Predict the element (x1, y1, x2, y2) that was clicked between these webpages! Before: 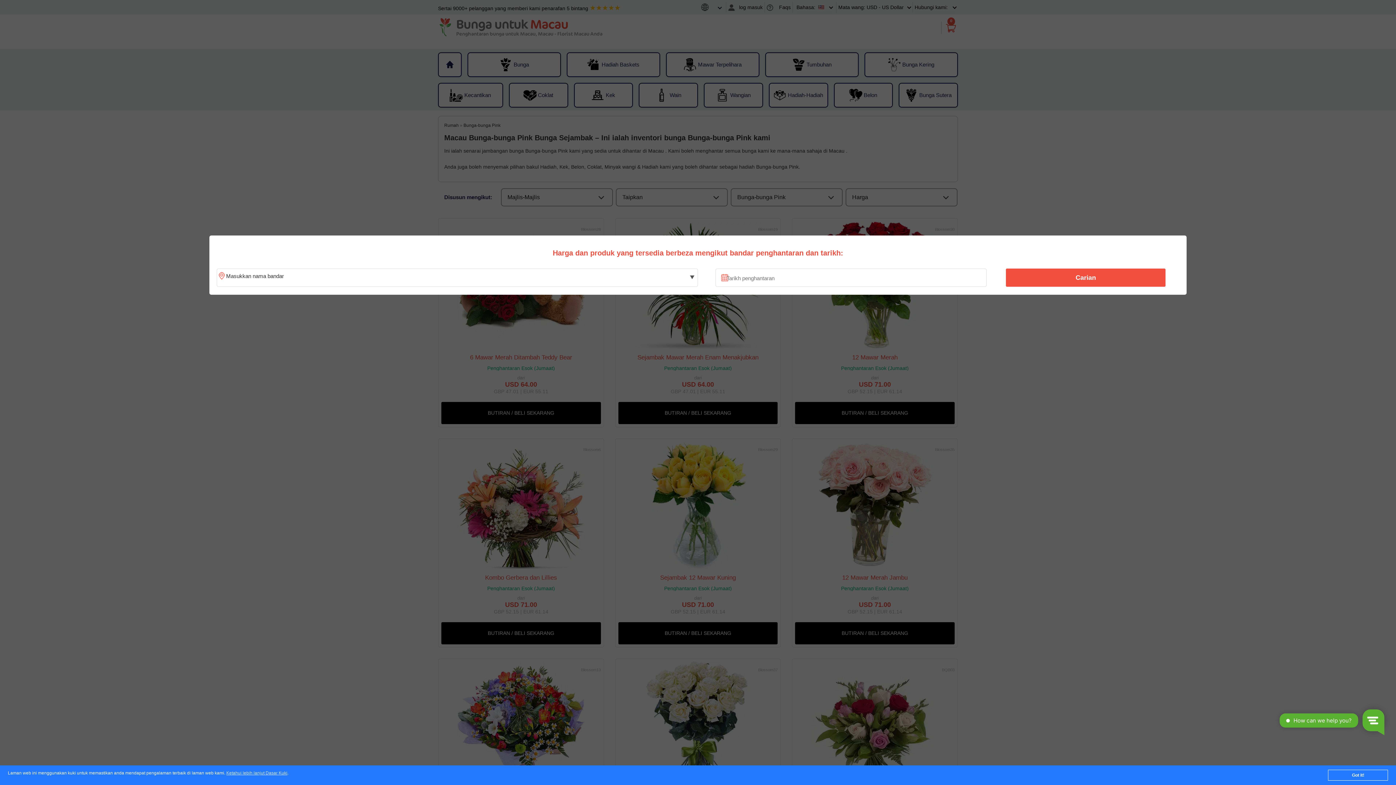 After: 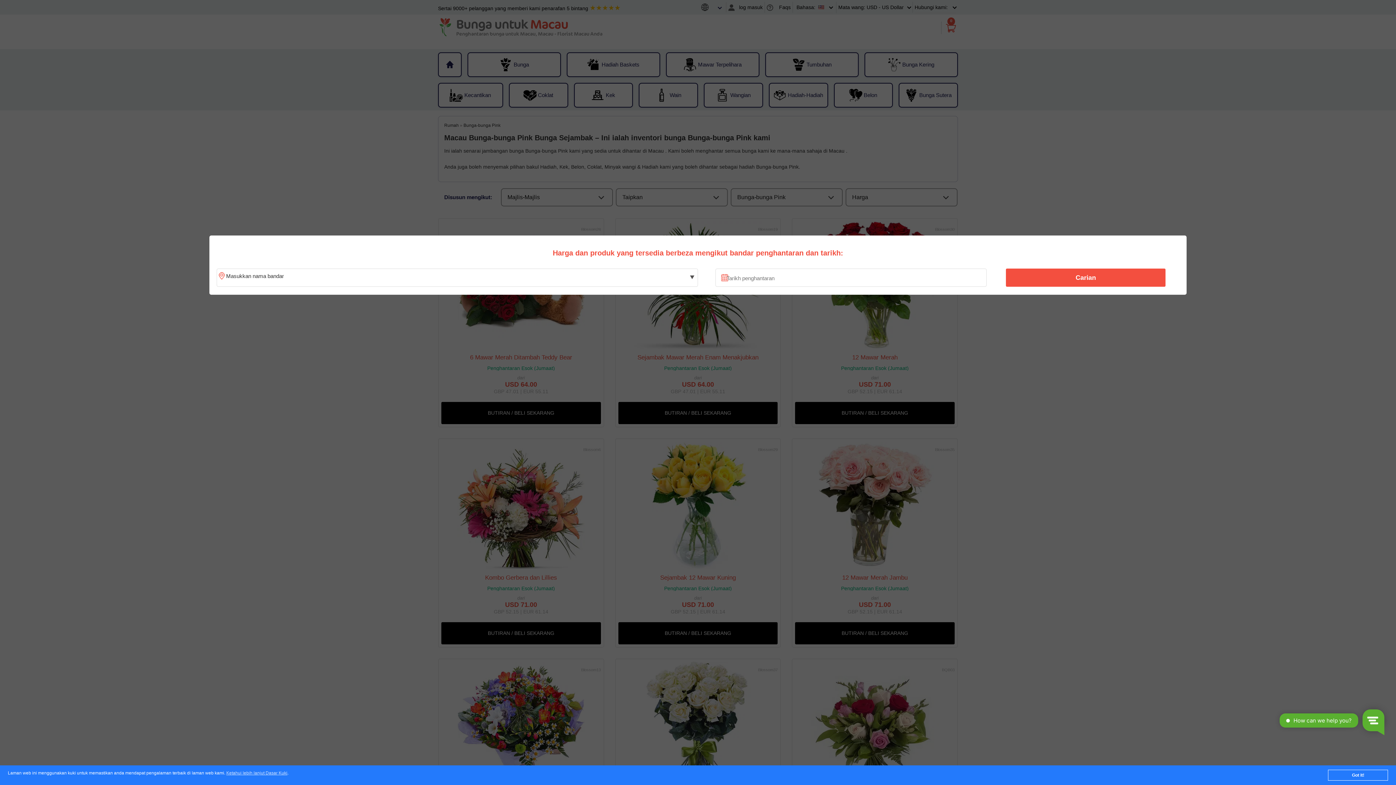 Action: bbox: (1010, 270, 1161, 285) label: Carian